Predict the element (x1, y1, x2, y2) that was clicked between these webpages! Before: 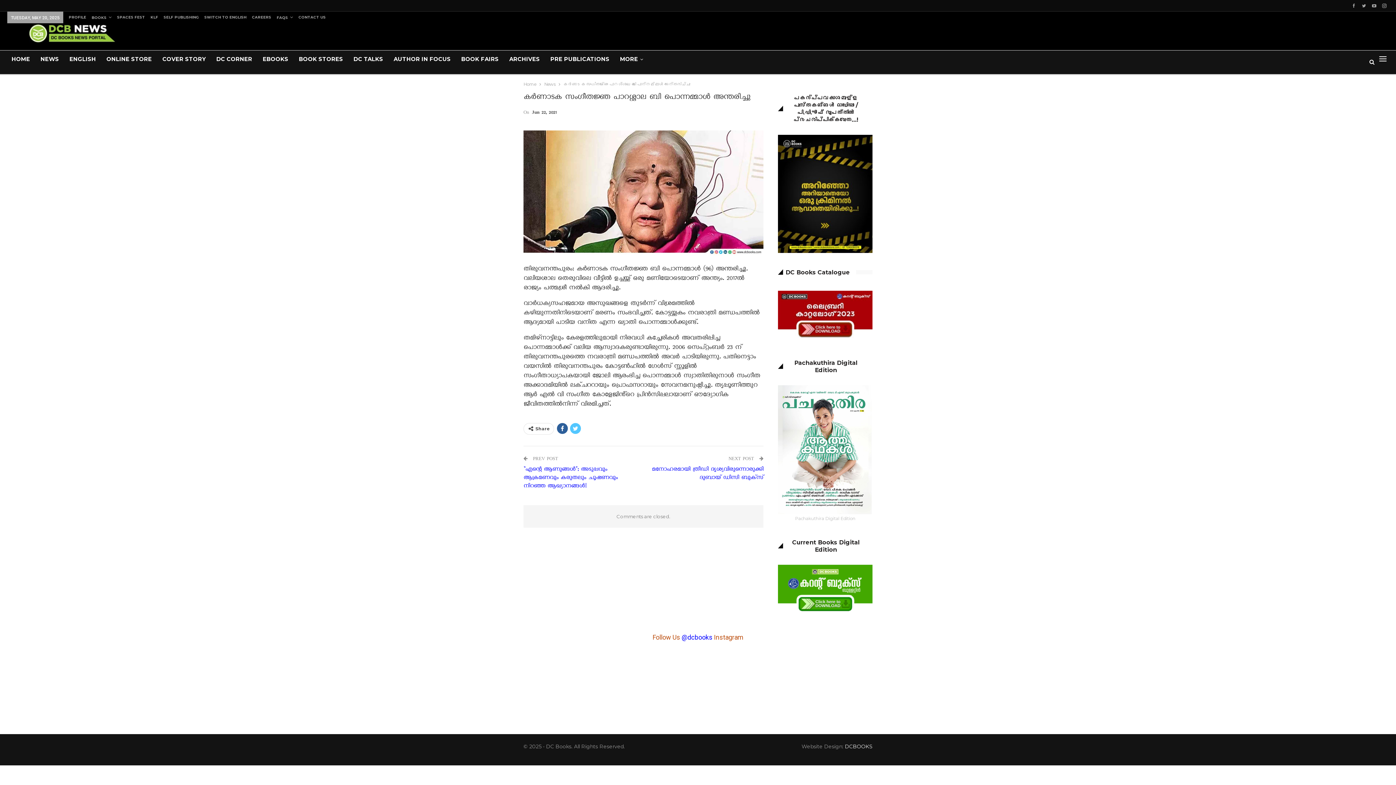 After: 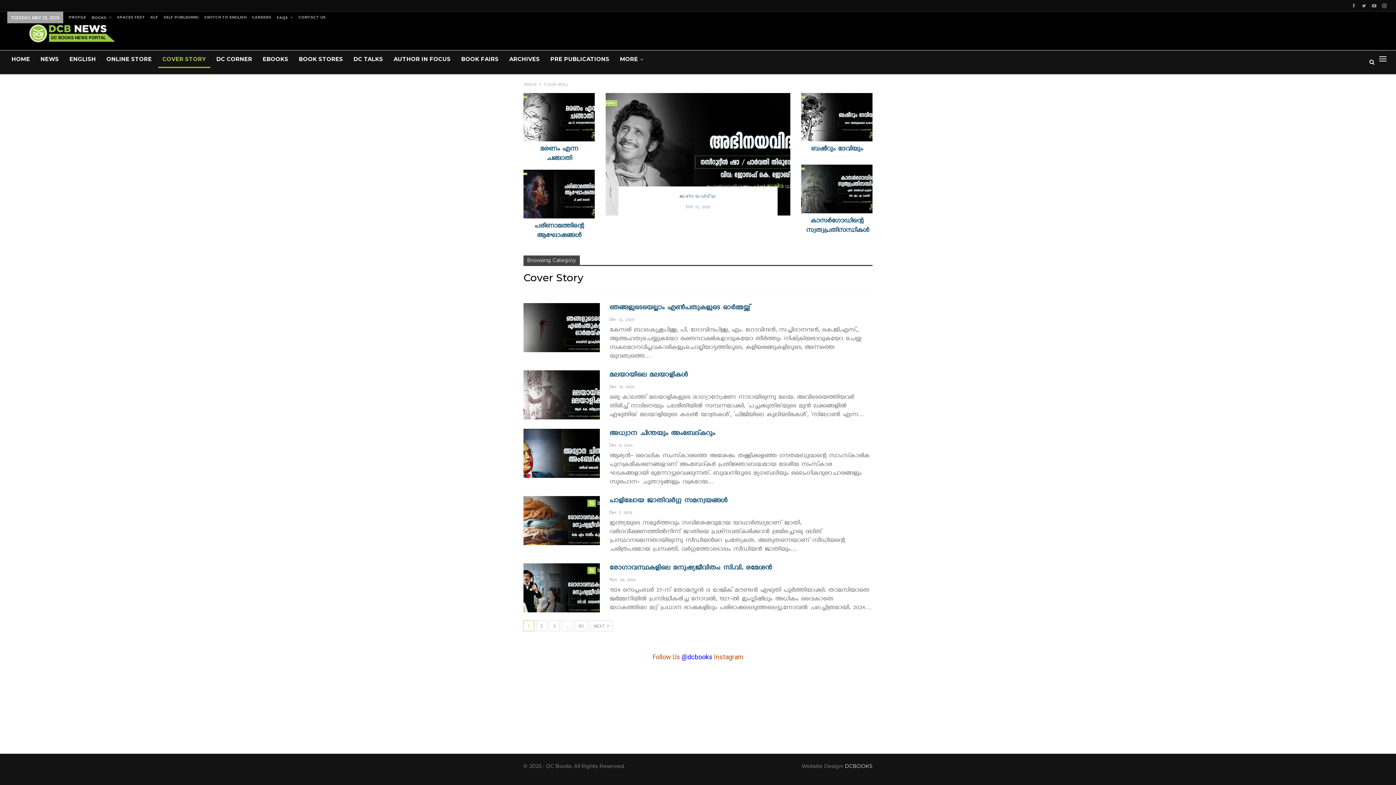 Action: label: COVER STORY bbox: (158, 50, 210, 68)